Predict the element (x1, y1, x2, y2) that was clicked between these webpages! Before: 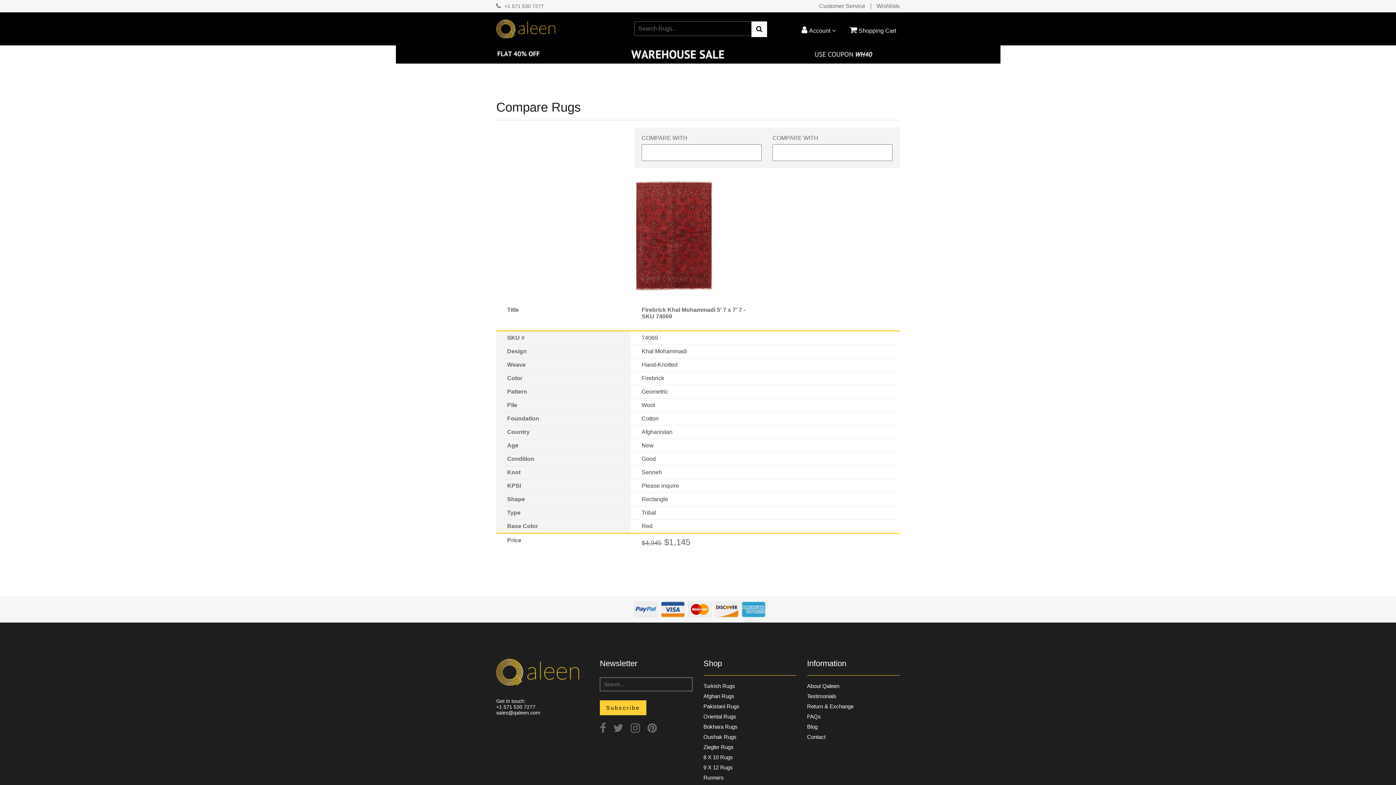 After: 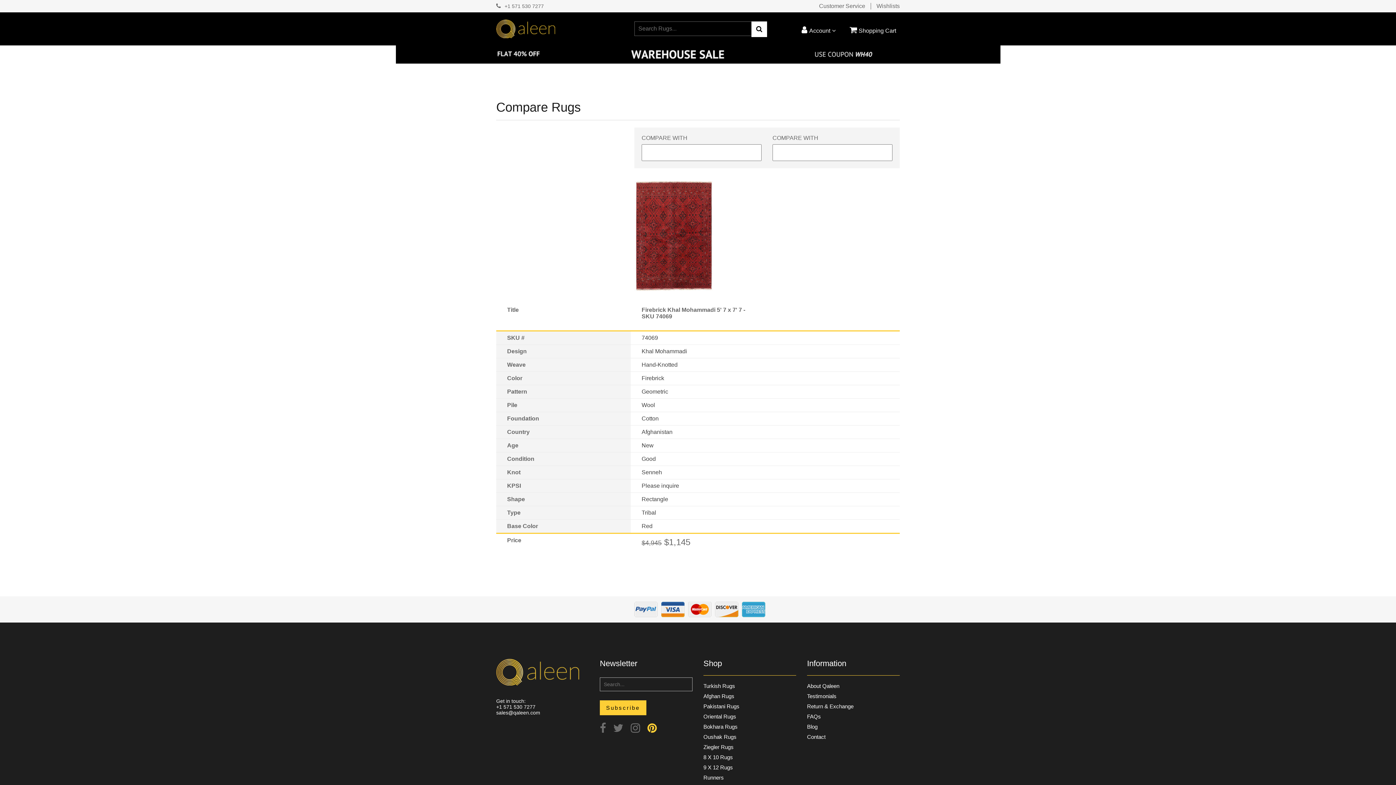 Action: bbox: (647, 727, 657, 733)